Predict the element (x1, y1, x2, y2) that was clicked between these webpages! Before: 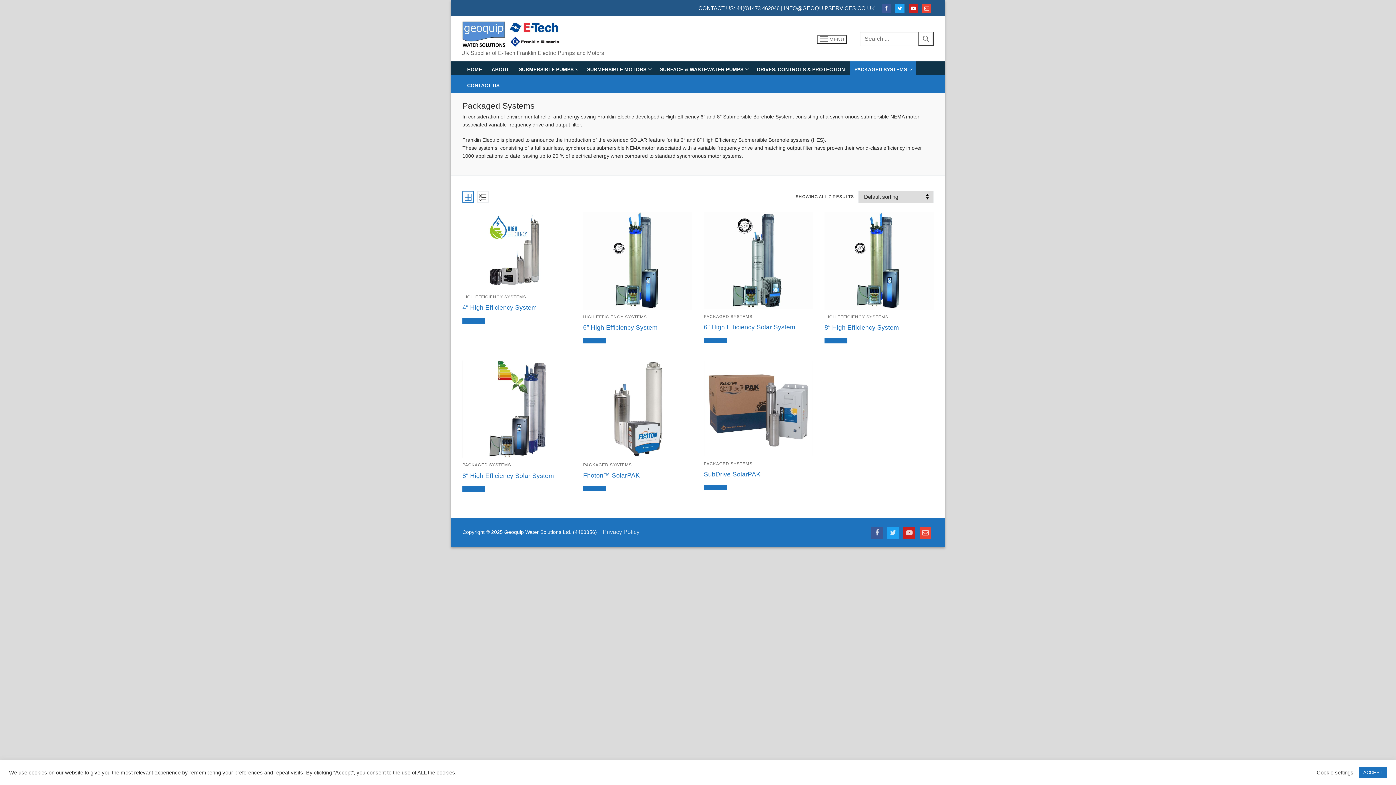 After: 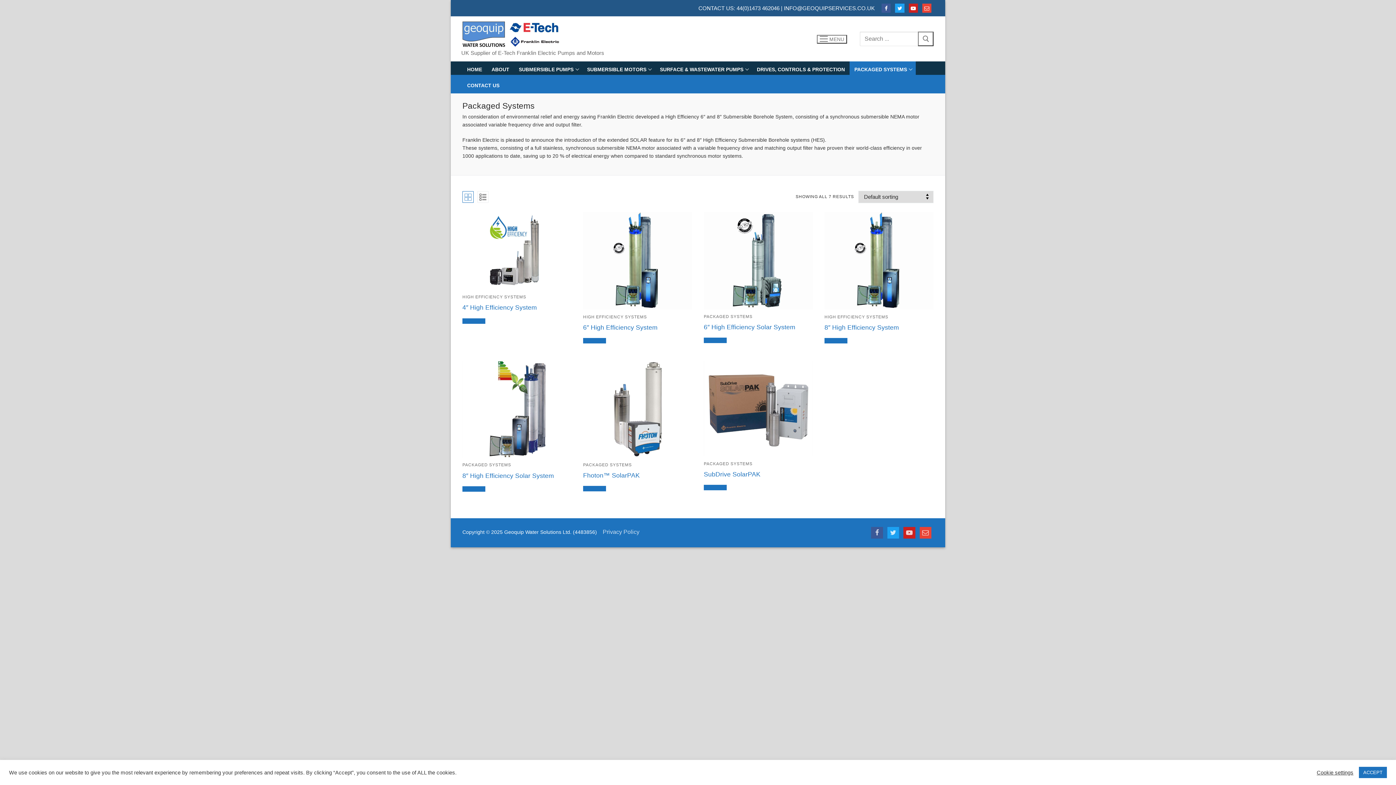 Action: bbox: (583, 462, 632, 467) label: PACKAGED SYSTEMS